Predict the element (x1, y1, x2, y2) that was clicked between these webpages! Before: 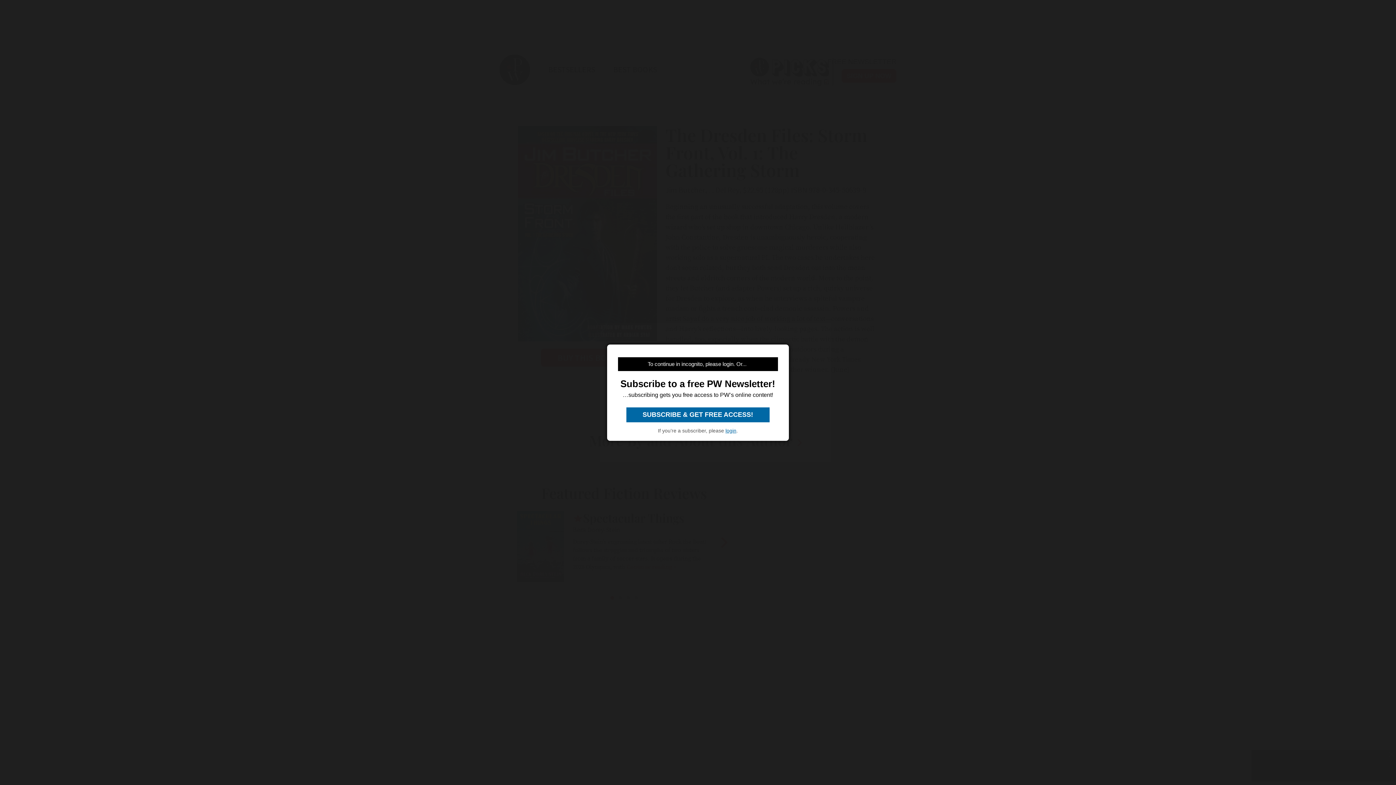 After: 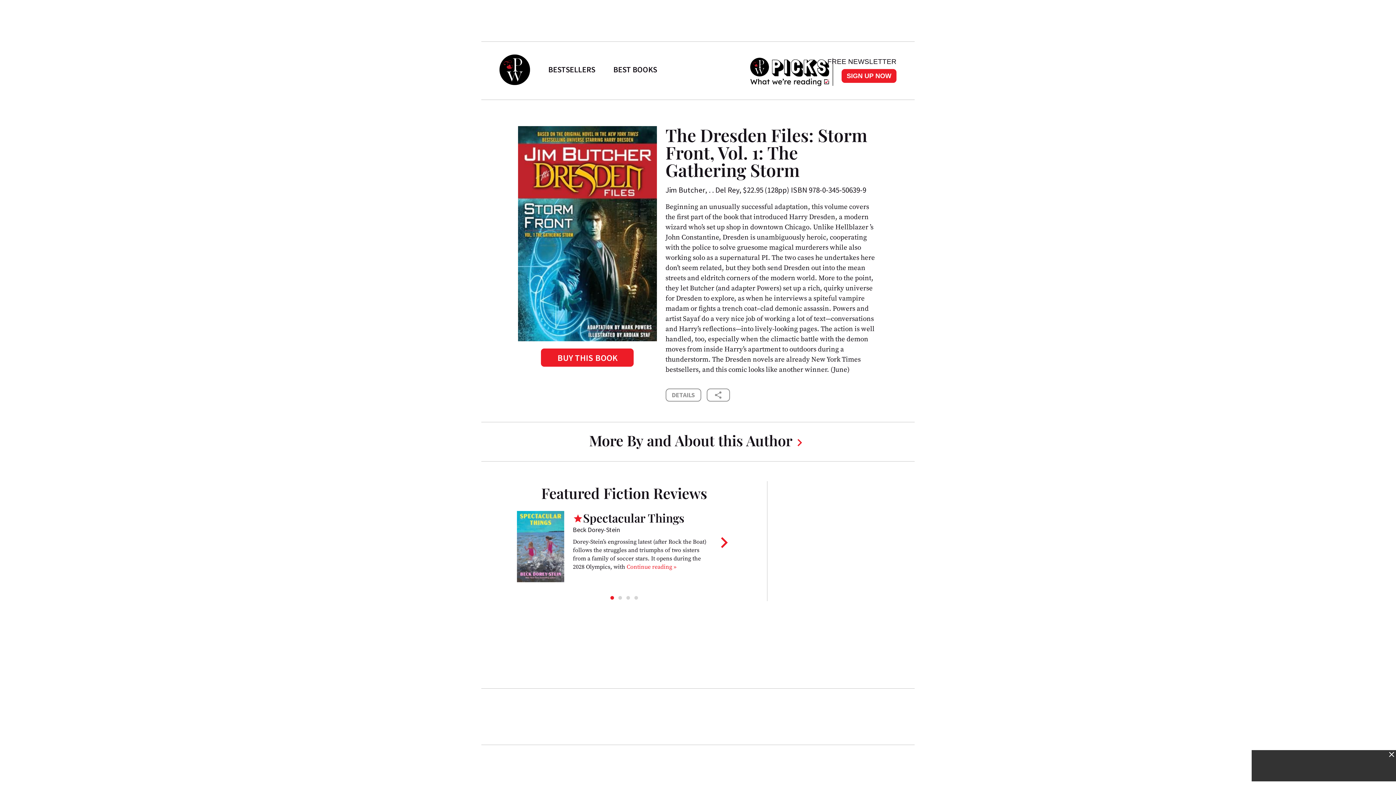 Action: label:  SUBSCRIBE & GET FREE ACCESS!  bbox: (626, 407, 769, 422)